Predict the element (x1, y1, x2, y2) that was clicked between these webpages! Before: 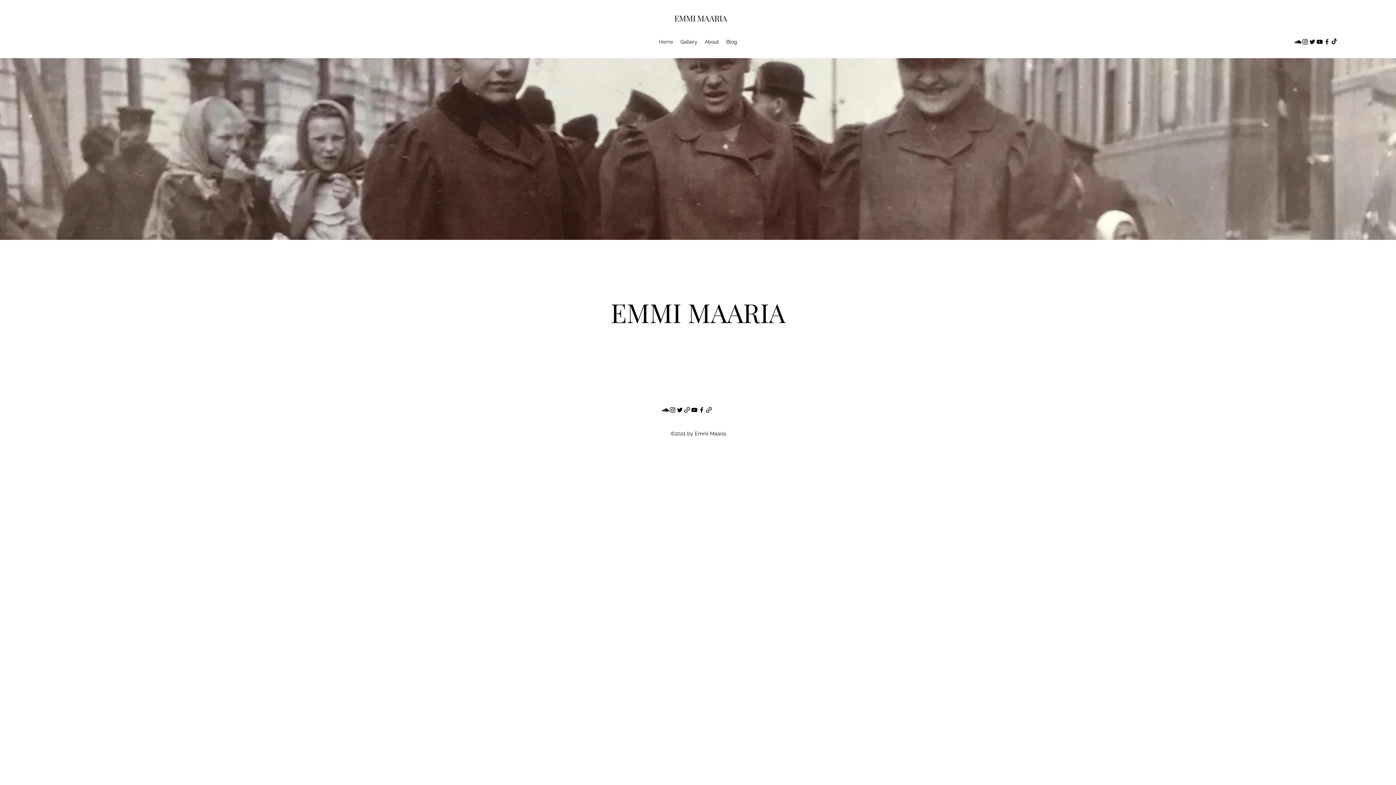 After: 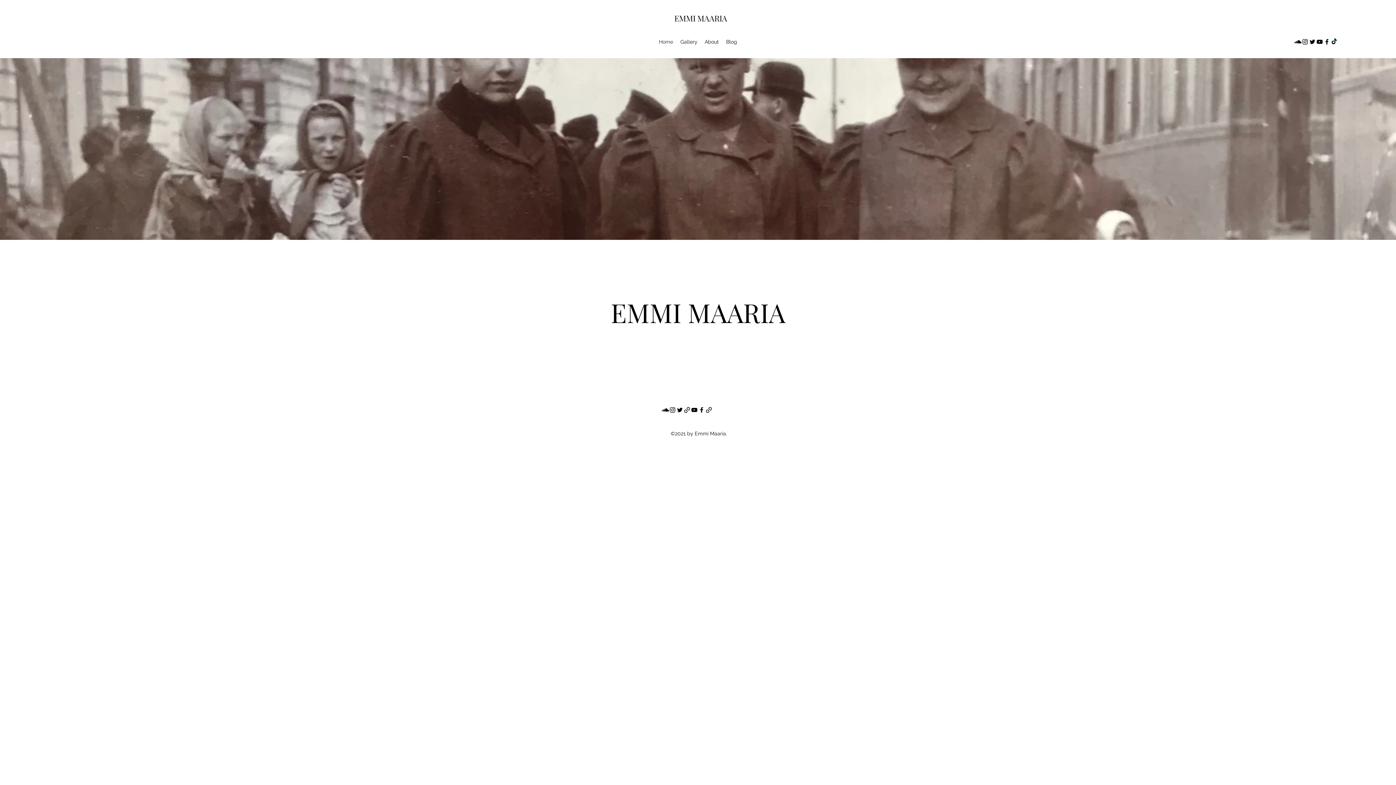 Action: bbox: (683, 406, 690, 413)